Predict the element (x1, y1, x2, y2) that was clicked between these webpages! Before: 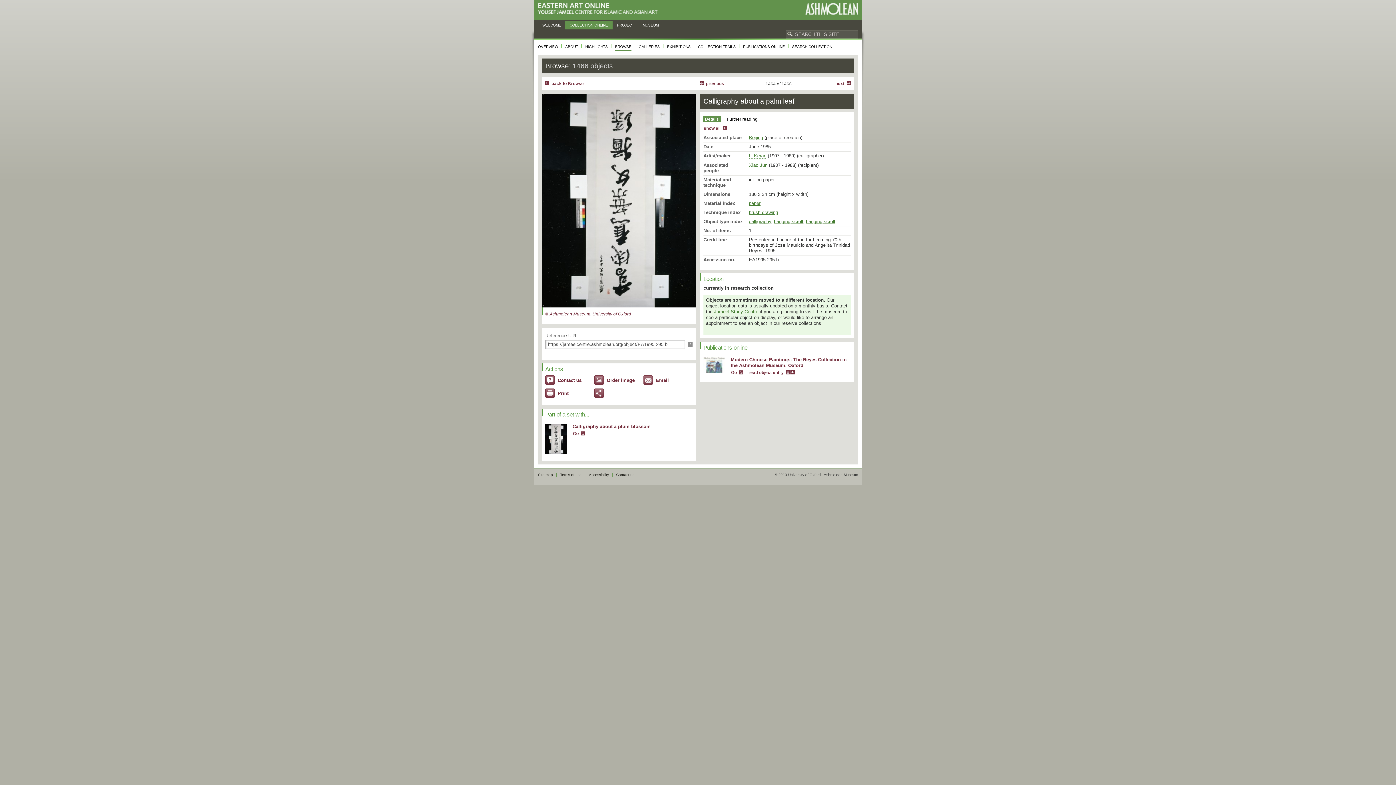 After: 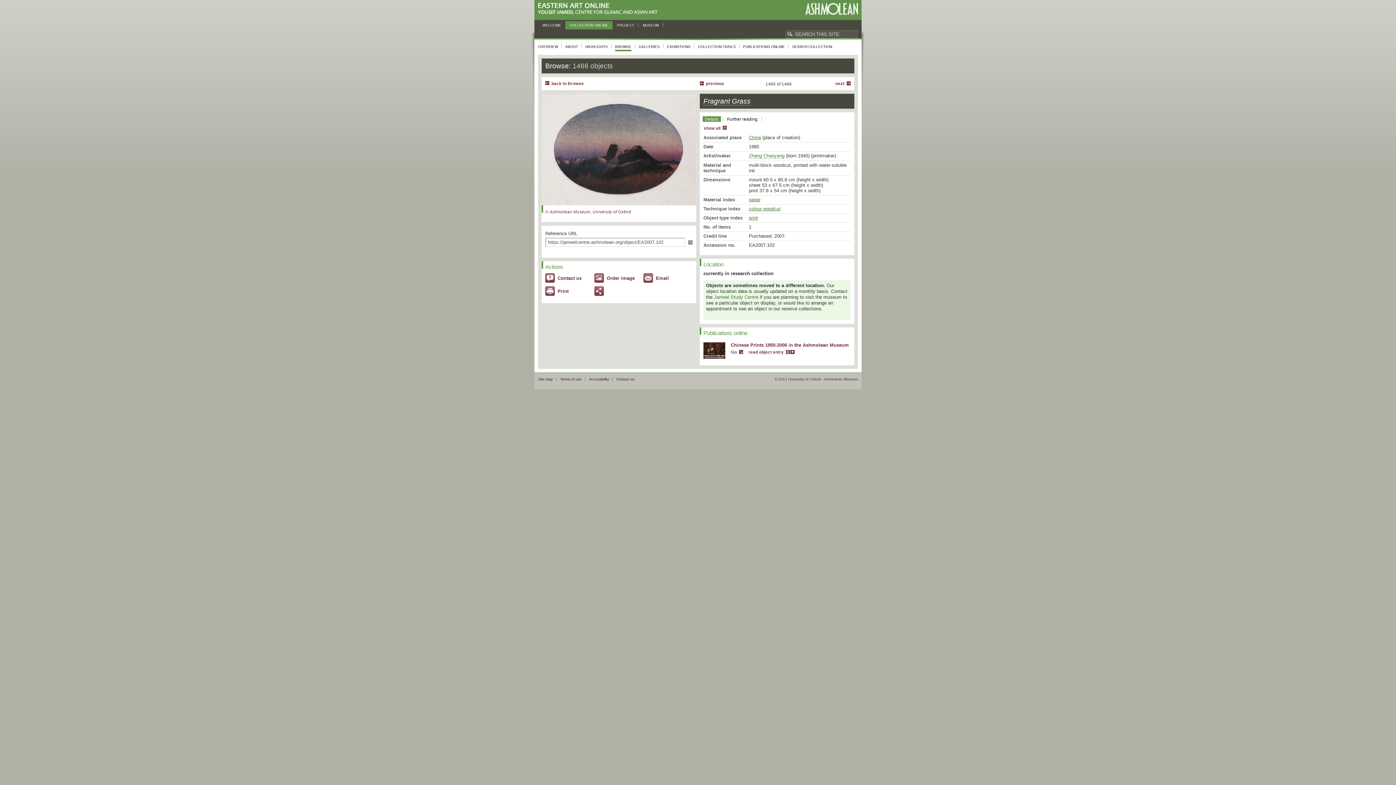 Action: label: next bbox: (835, 81, 850, 85)